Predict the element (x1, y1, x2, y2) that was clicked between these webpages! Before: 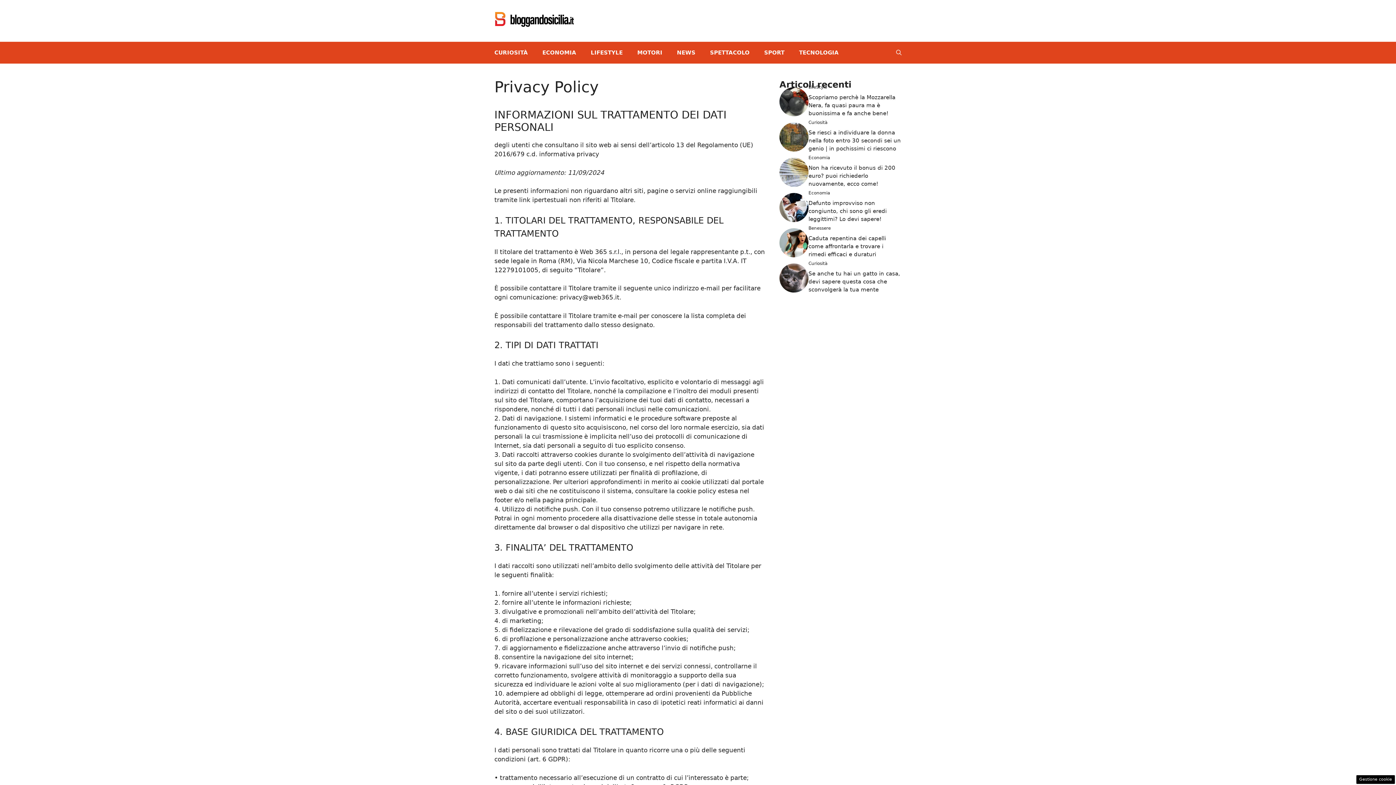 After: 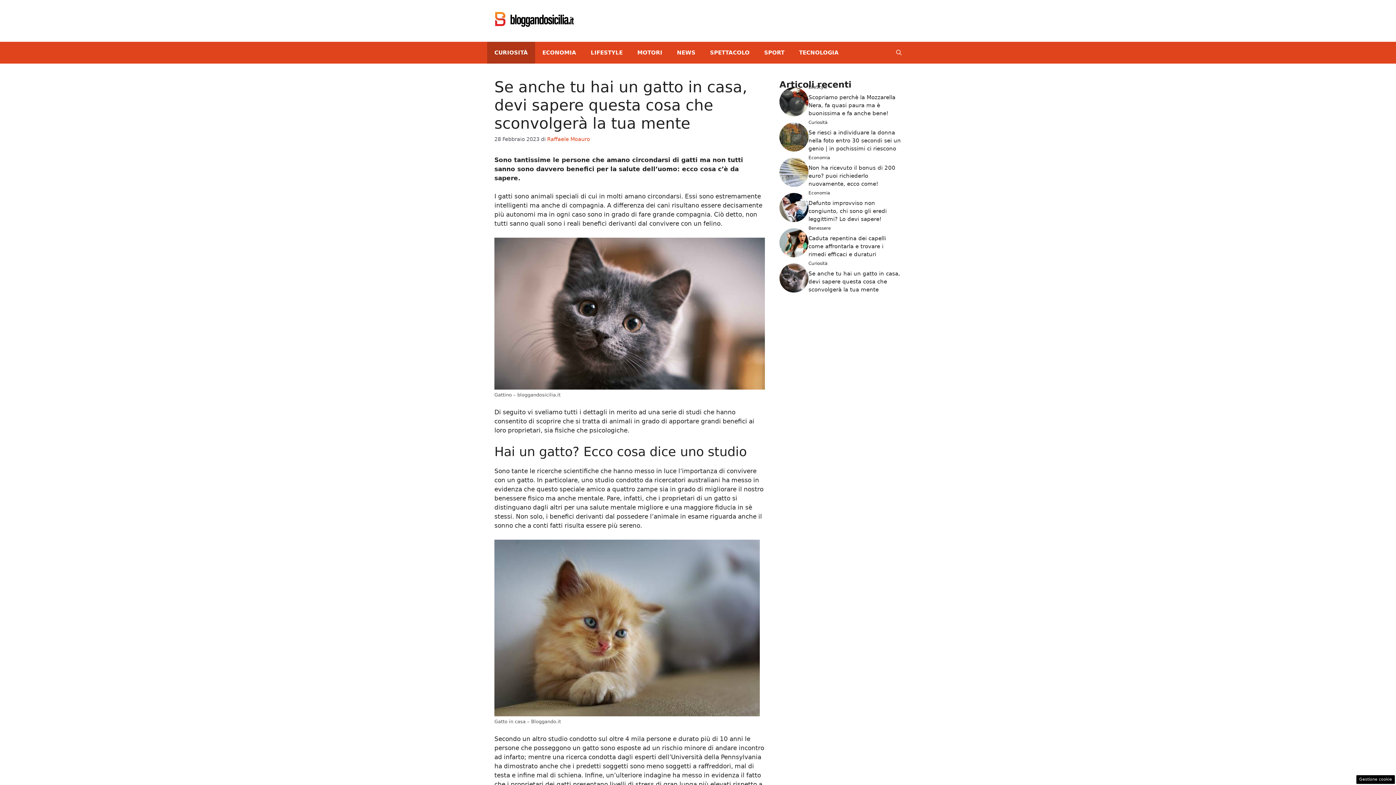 Action: bbox: (808, 270, 900, 293) label: Se anche tu hai un gatto in casa, devi sapere questa cosa che sconvolgerà la tua mente